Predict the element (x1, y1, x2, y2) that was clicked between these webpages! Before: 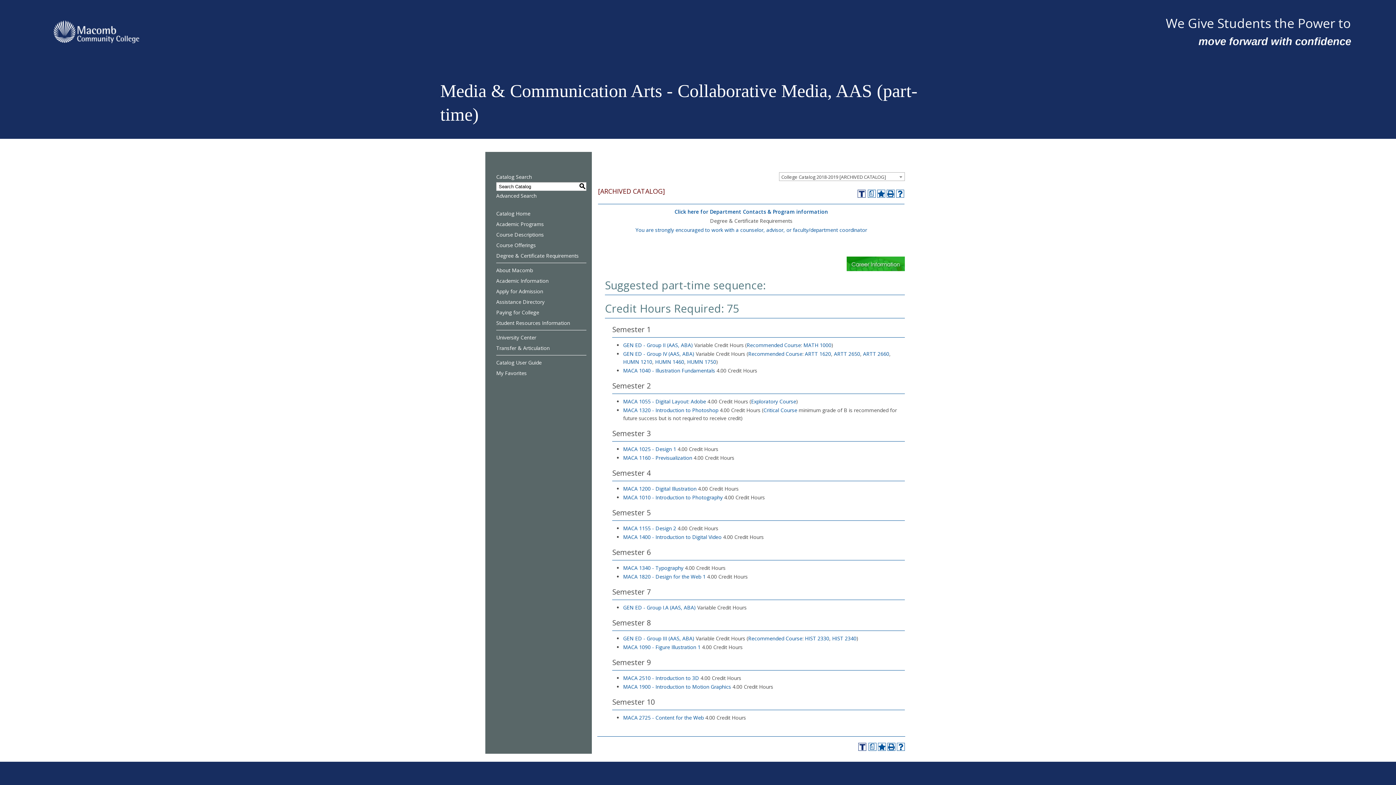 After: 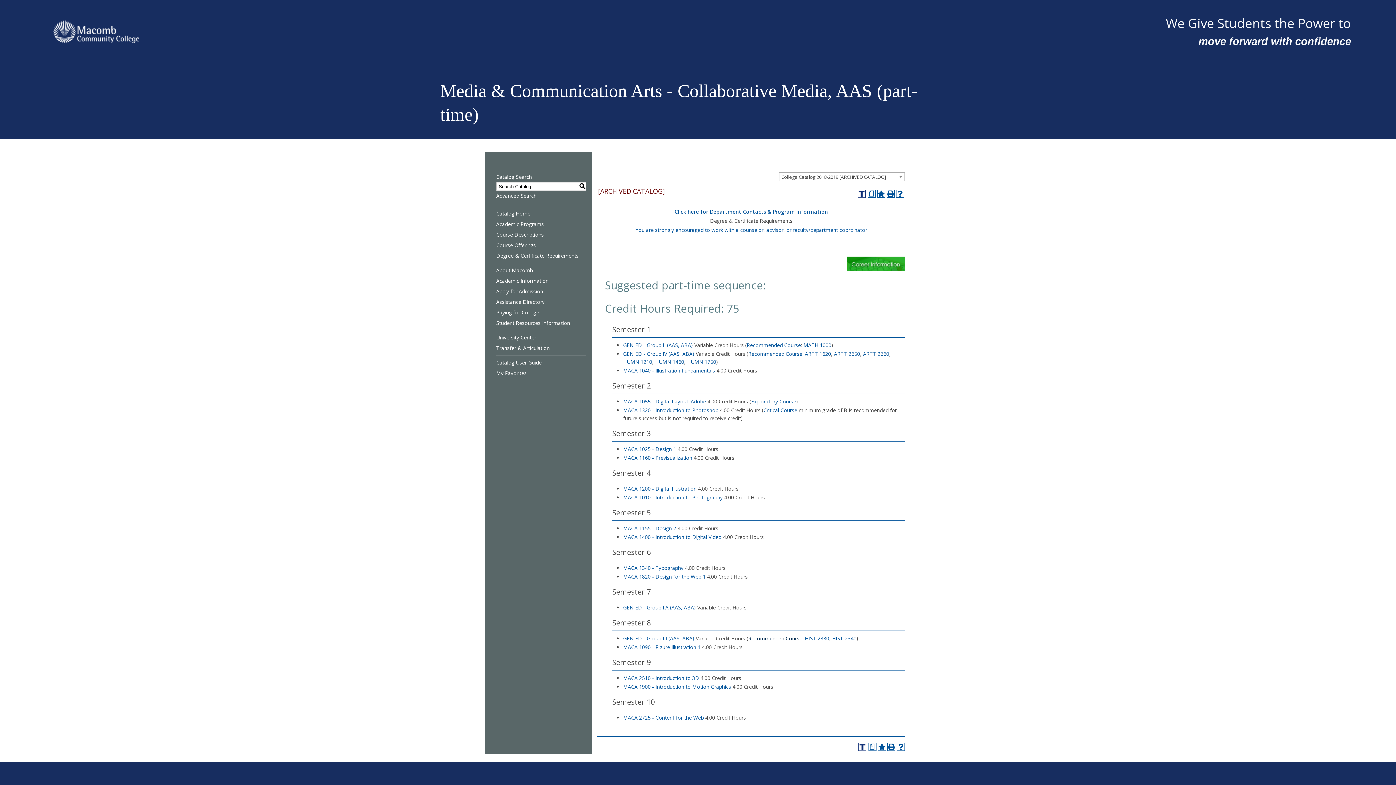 Action: bbox: (748, 635, 802, 642) label: Recommended Course opens a new window